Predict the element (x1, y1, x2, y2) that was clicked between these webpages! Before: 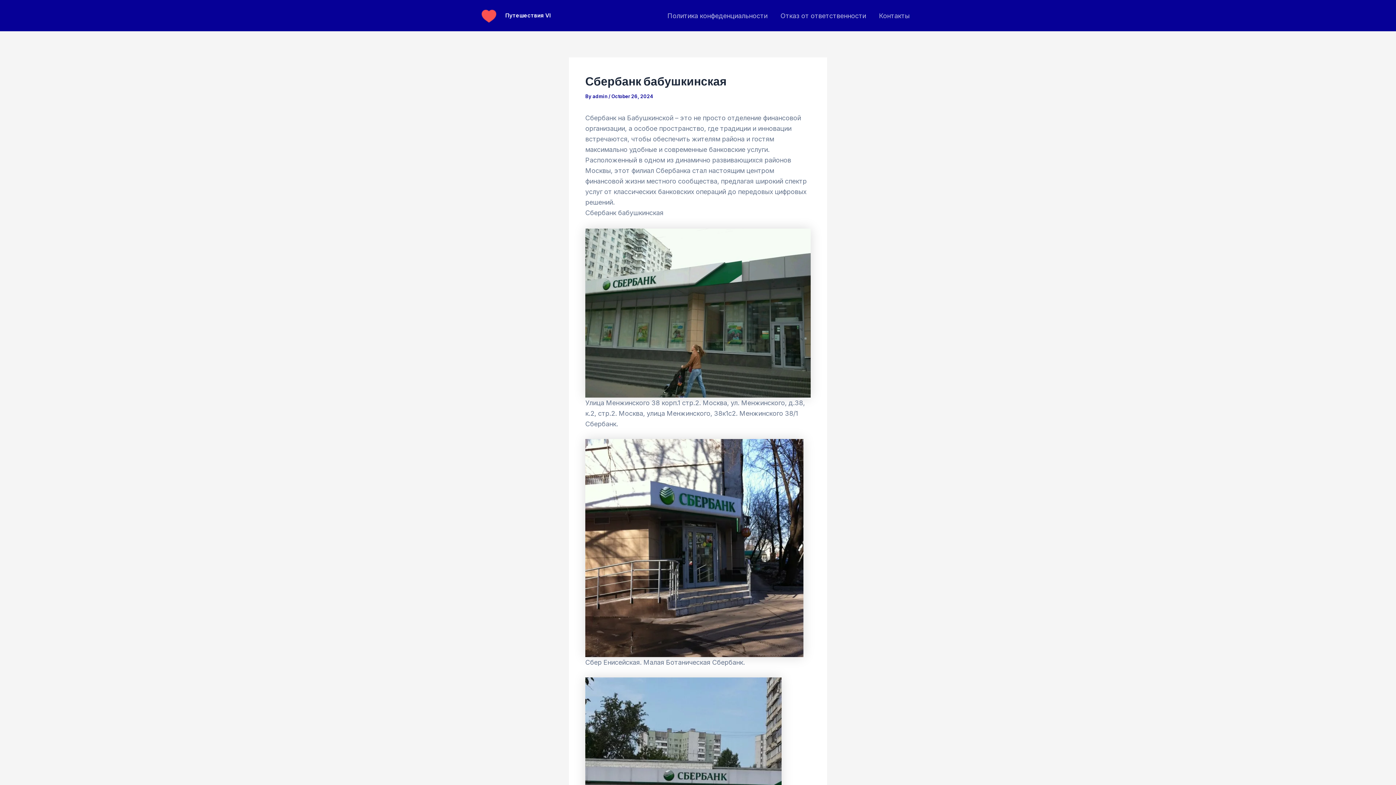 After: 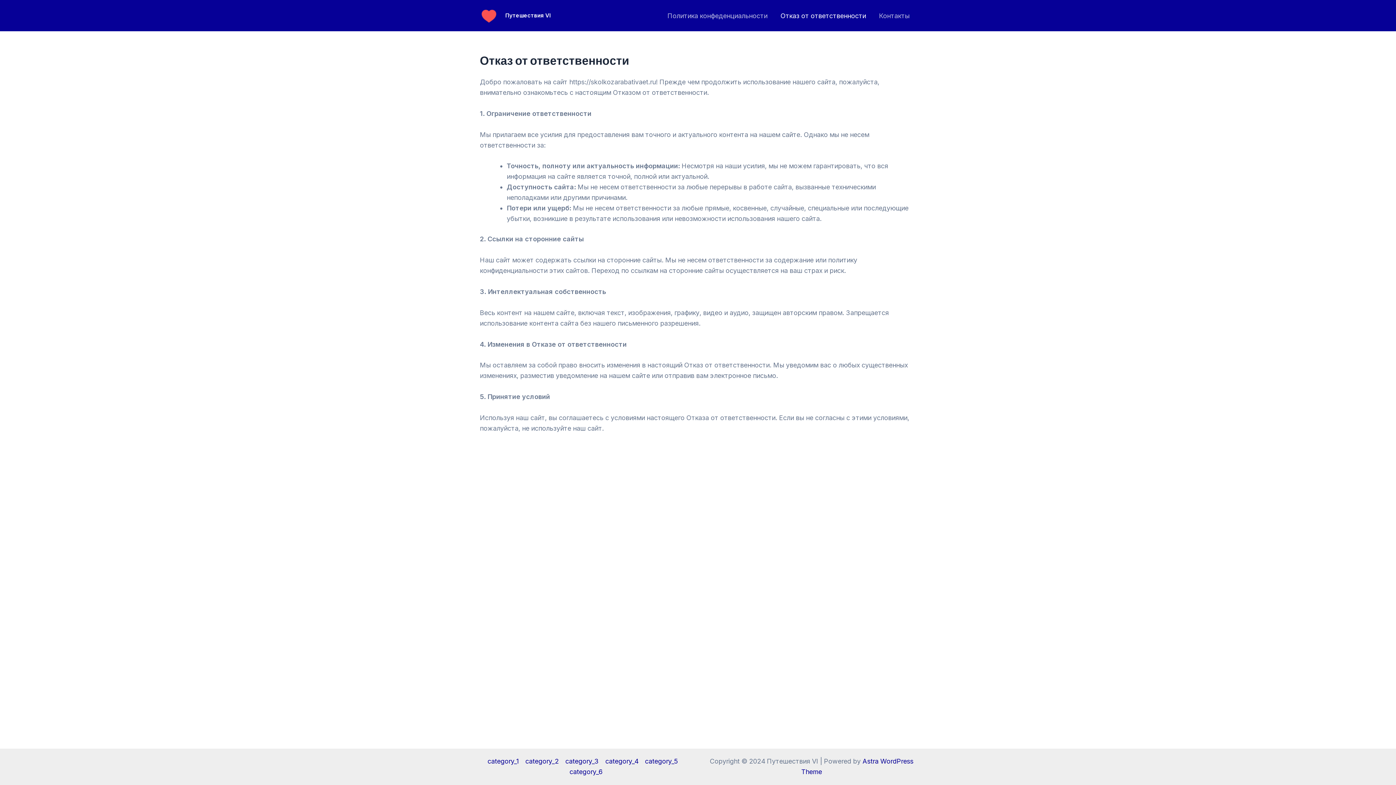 Action: label: Отказ от ответственности bbox: (774, 10, 872, 20)